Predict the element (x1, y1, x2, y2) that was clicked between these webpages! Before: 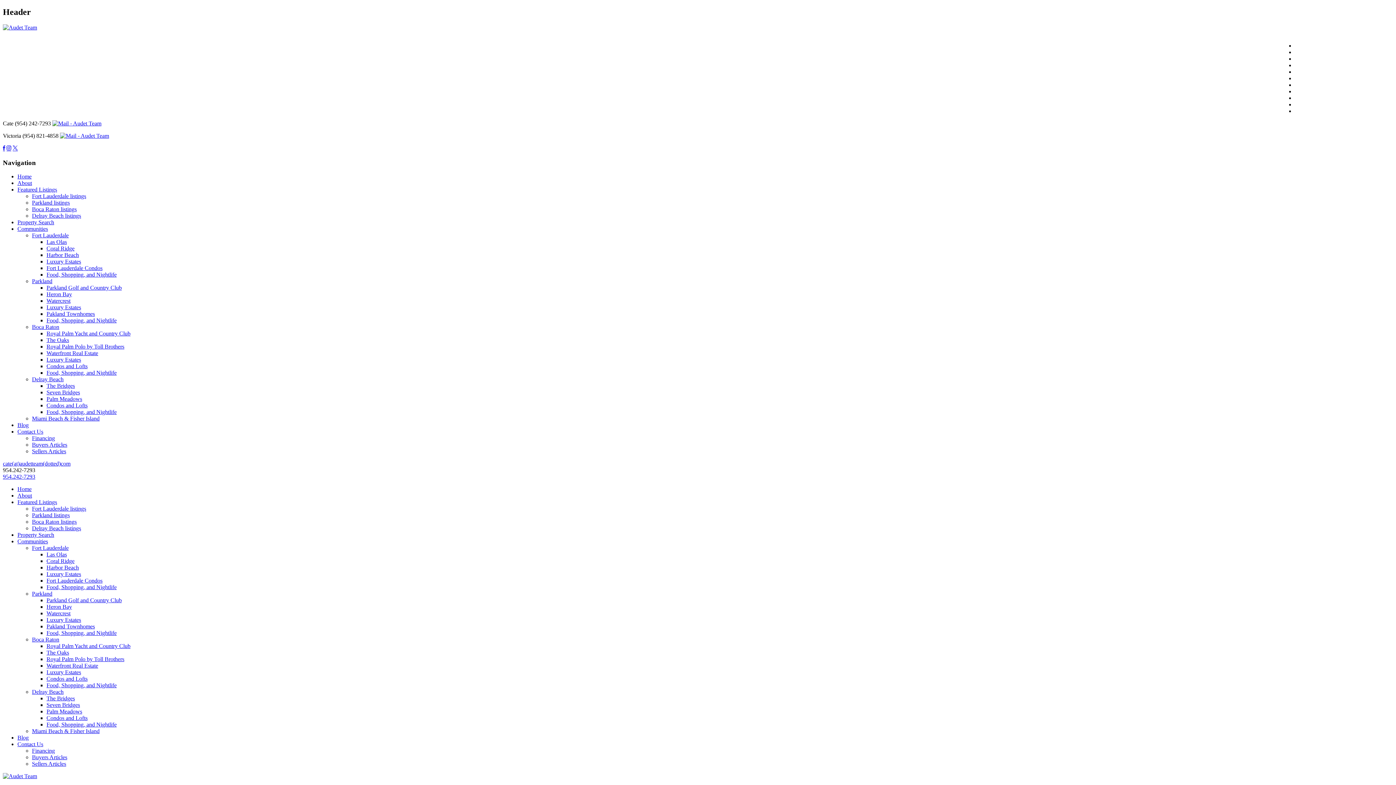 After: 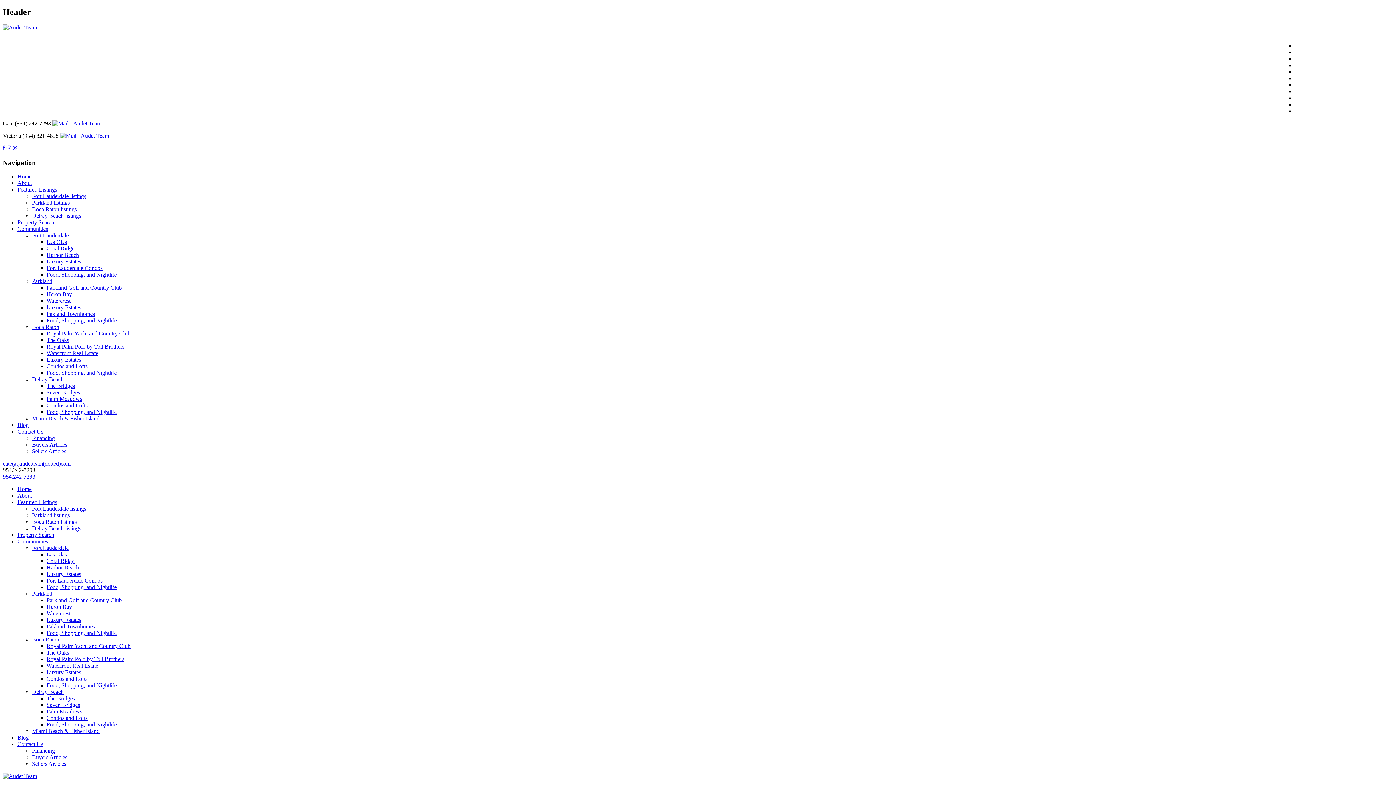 Action: label: Parkland bbox: (32, 278, 52, 284)